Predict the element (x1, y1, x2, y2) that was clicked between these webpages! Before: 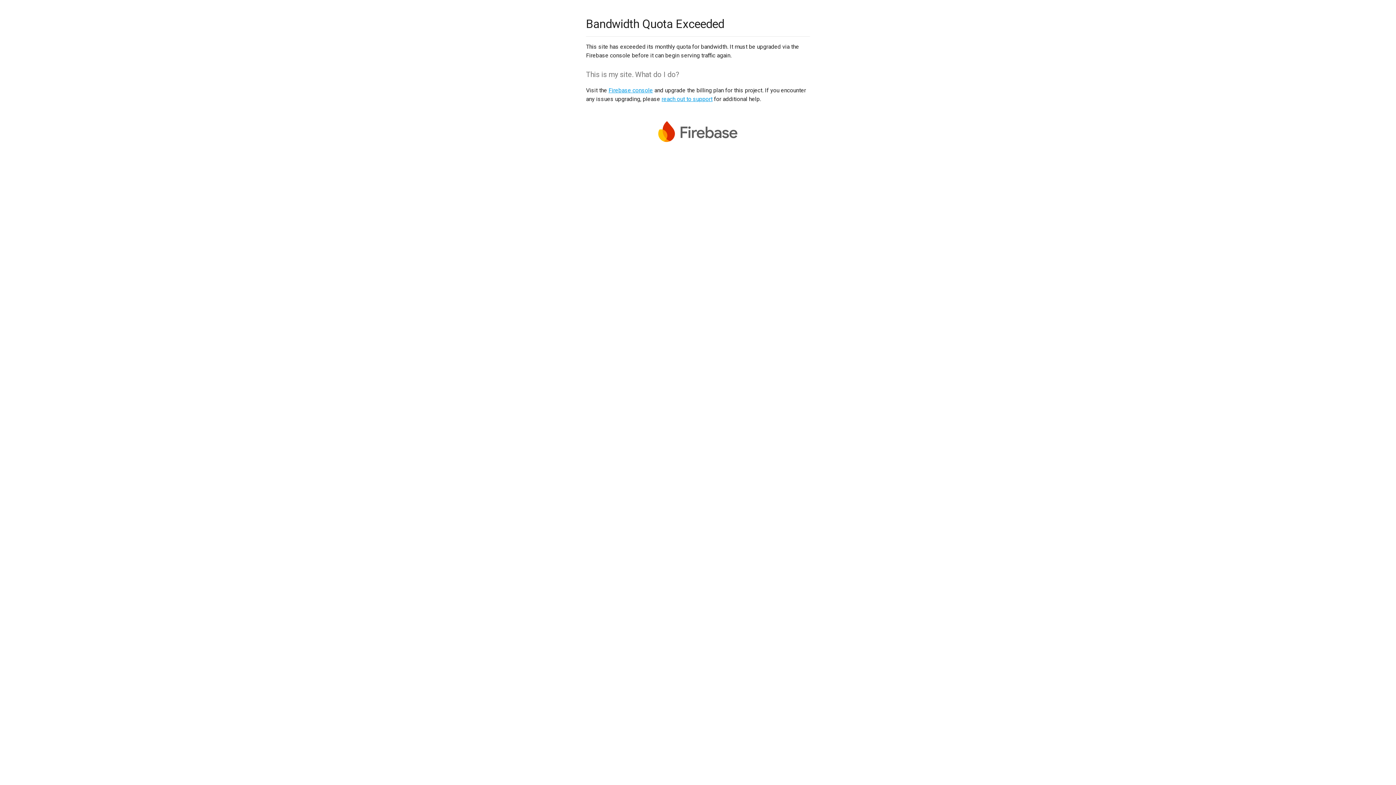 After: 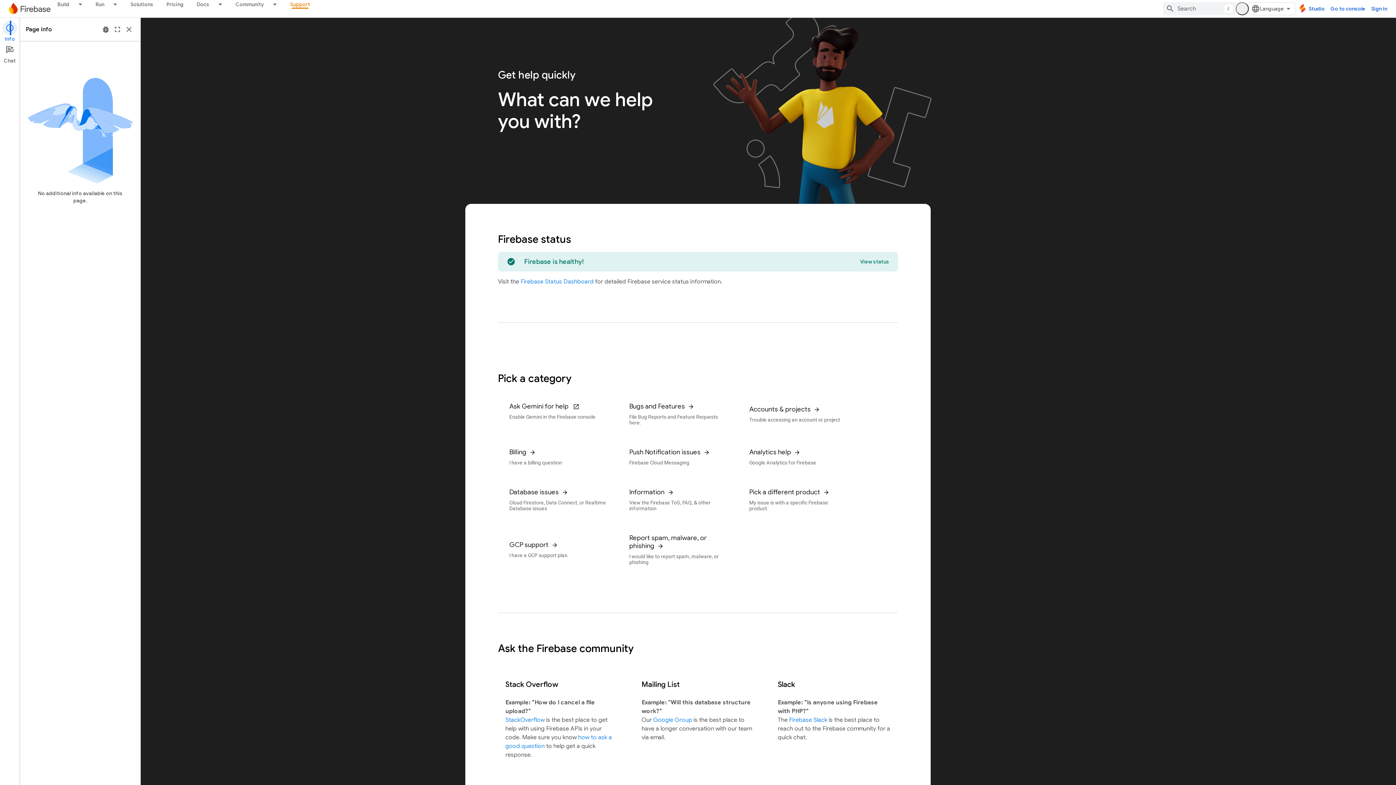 Action: label: reach out to support bbox: (661, 95, 712, 102)